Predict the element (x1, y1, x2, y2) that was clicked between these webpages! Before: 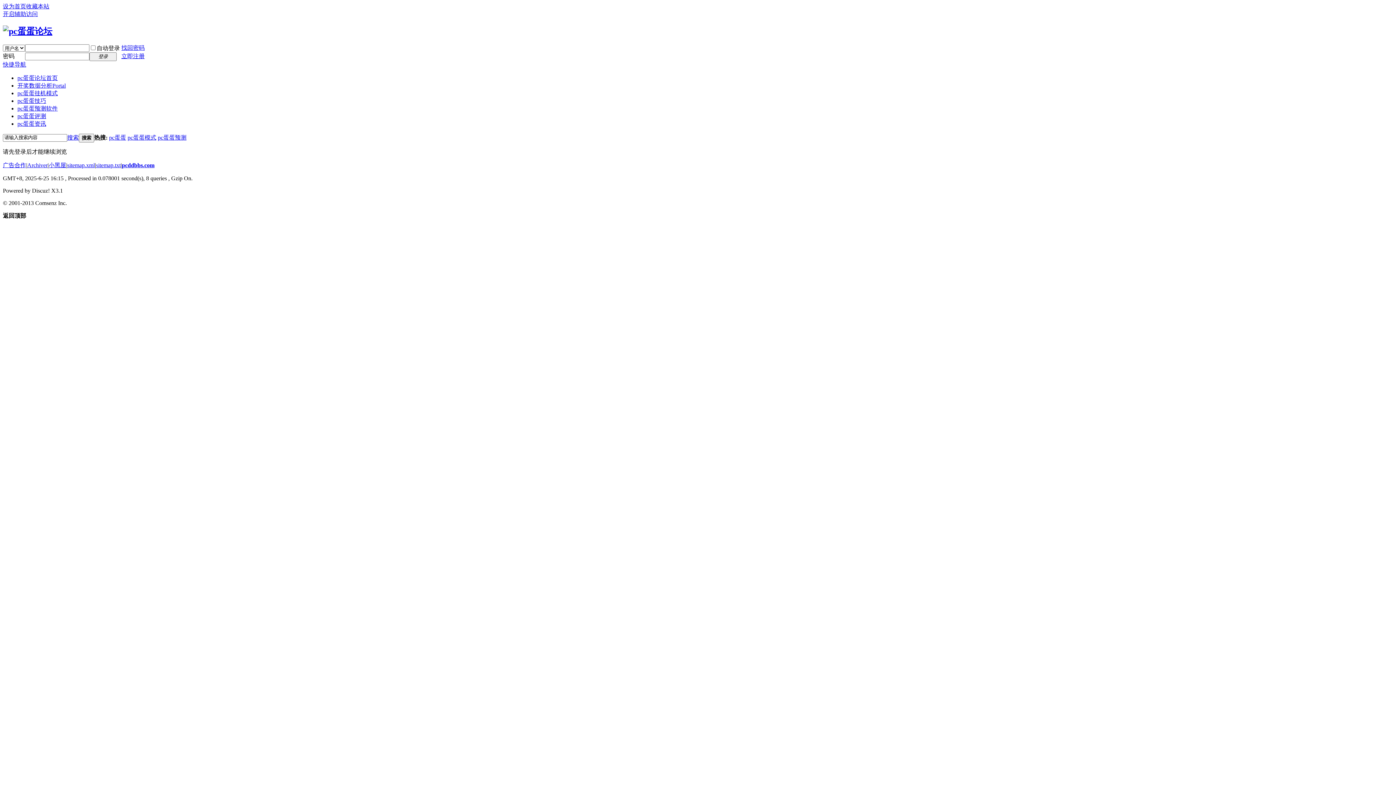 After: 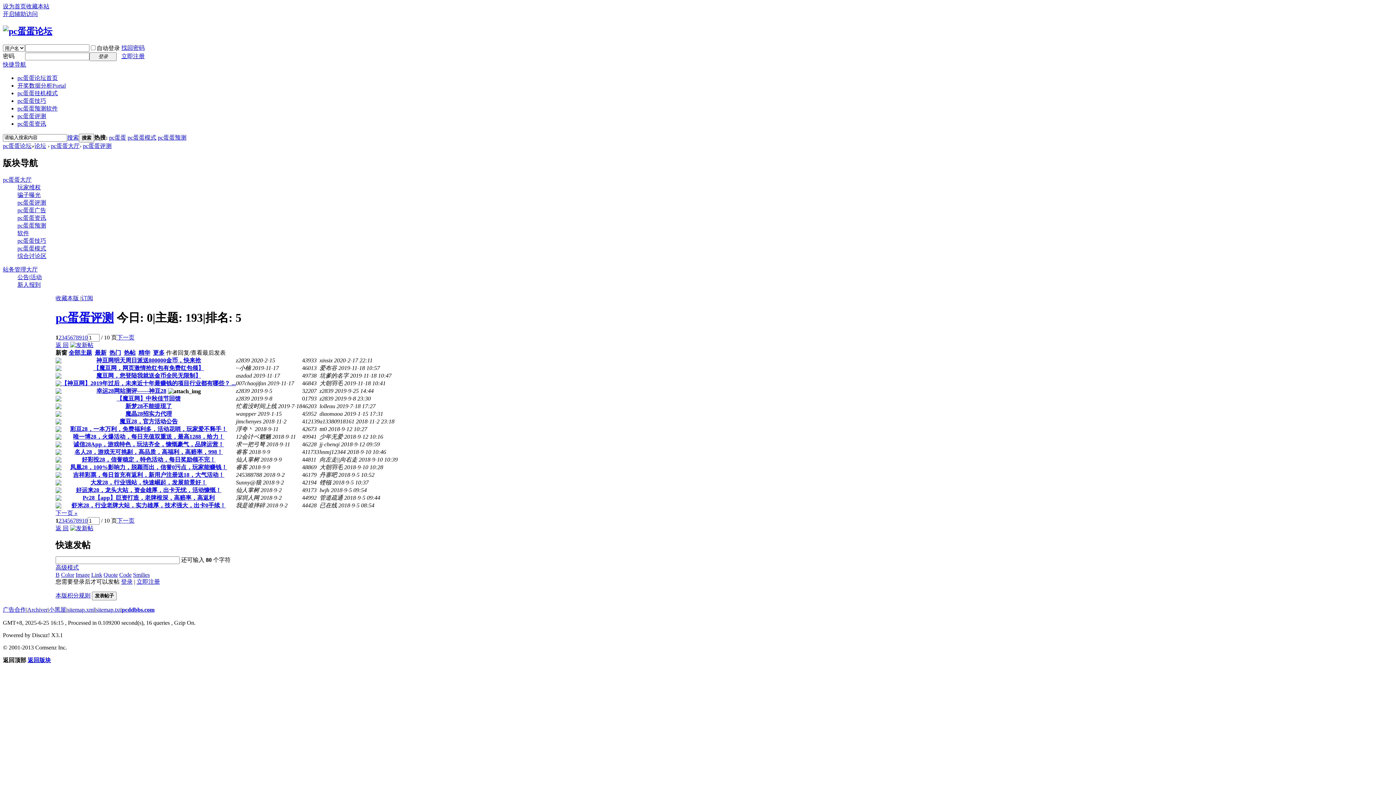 Action: bbox: (17, 113, 46, 119) label: pc蛋蛋评测